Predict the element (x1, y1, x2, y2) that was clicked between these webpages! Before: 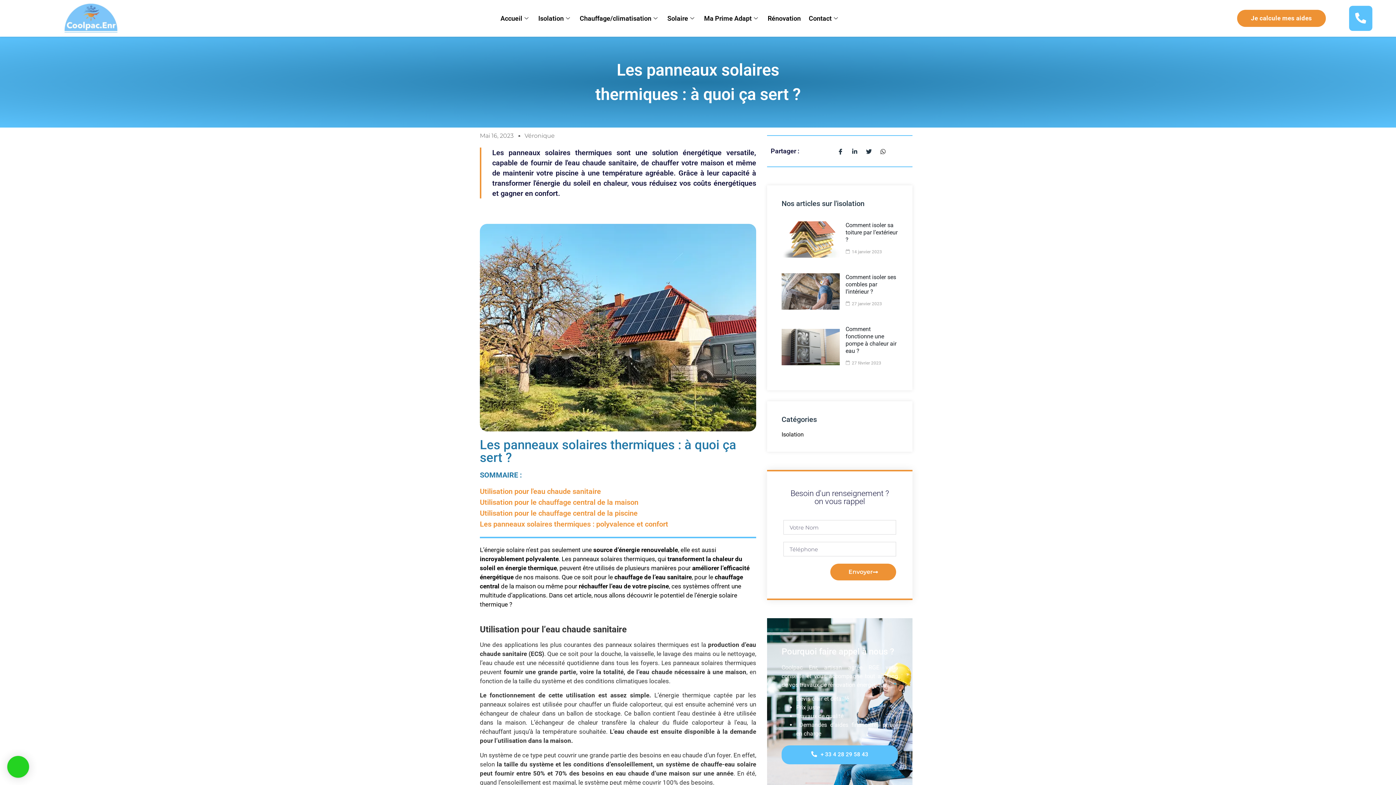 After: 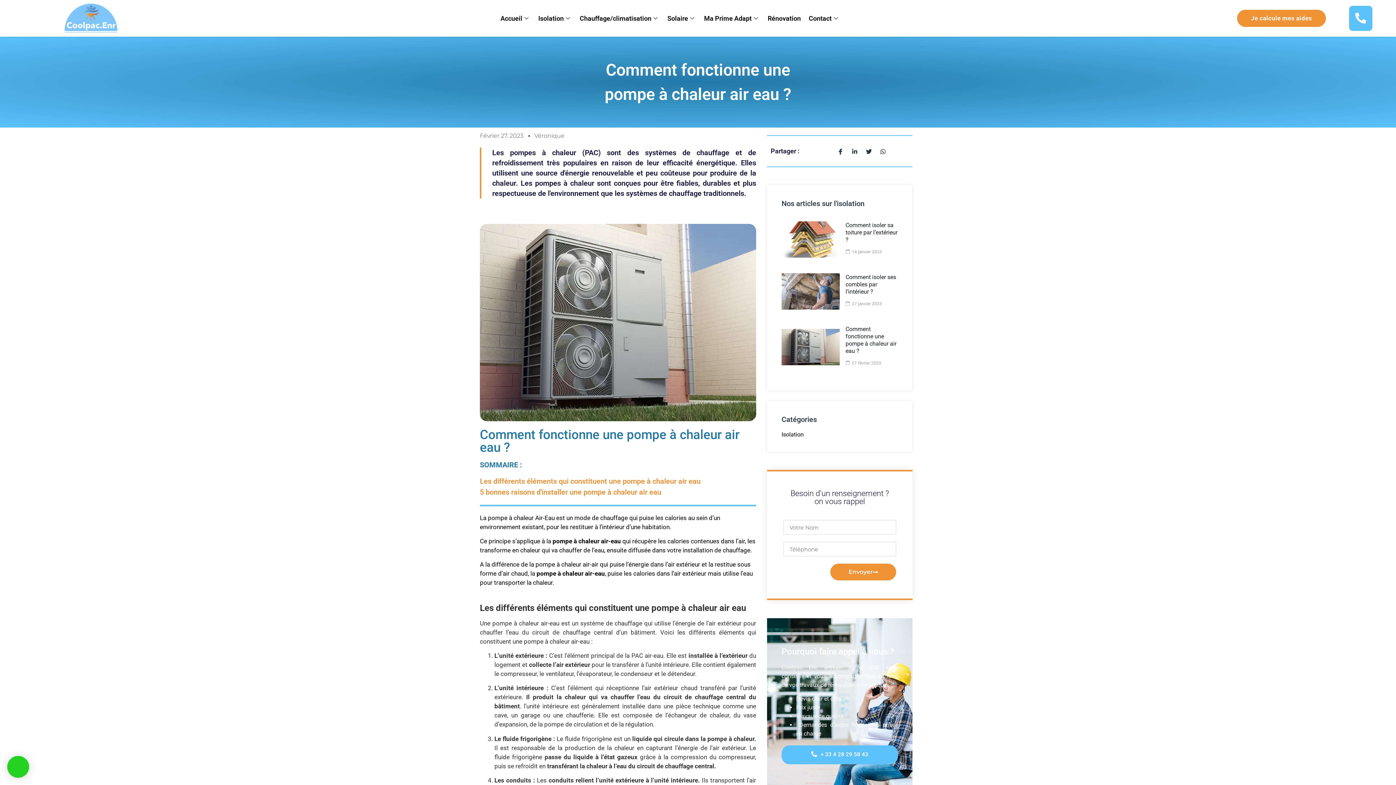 Action: label: Comment fonctionne une pompe à chaleur air eau ? bbox: (845, 325, 896, 354)